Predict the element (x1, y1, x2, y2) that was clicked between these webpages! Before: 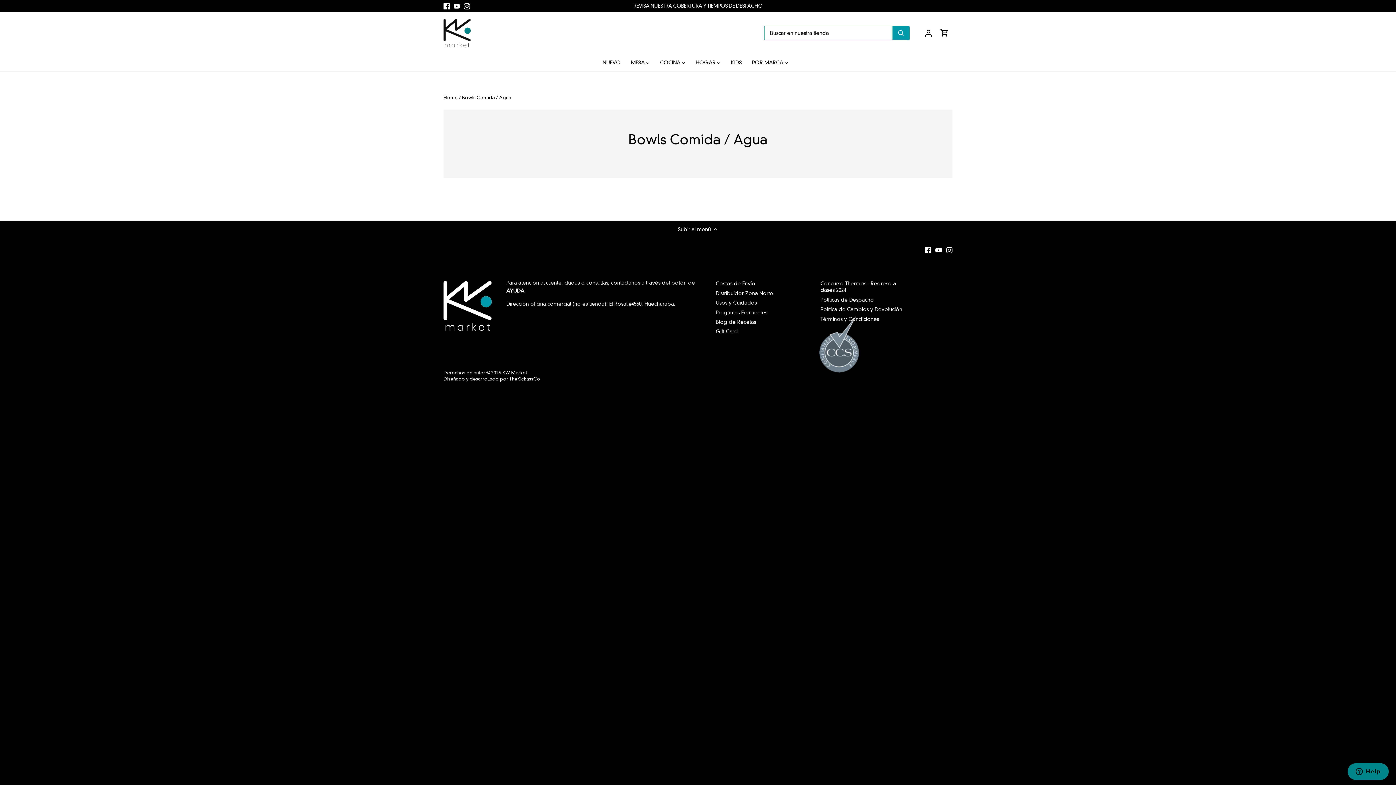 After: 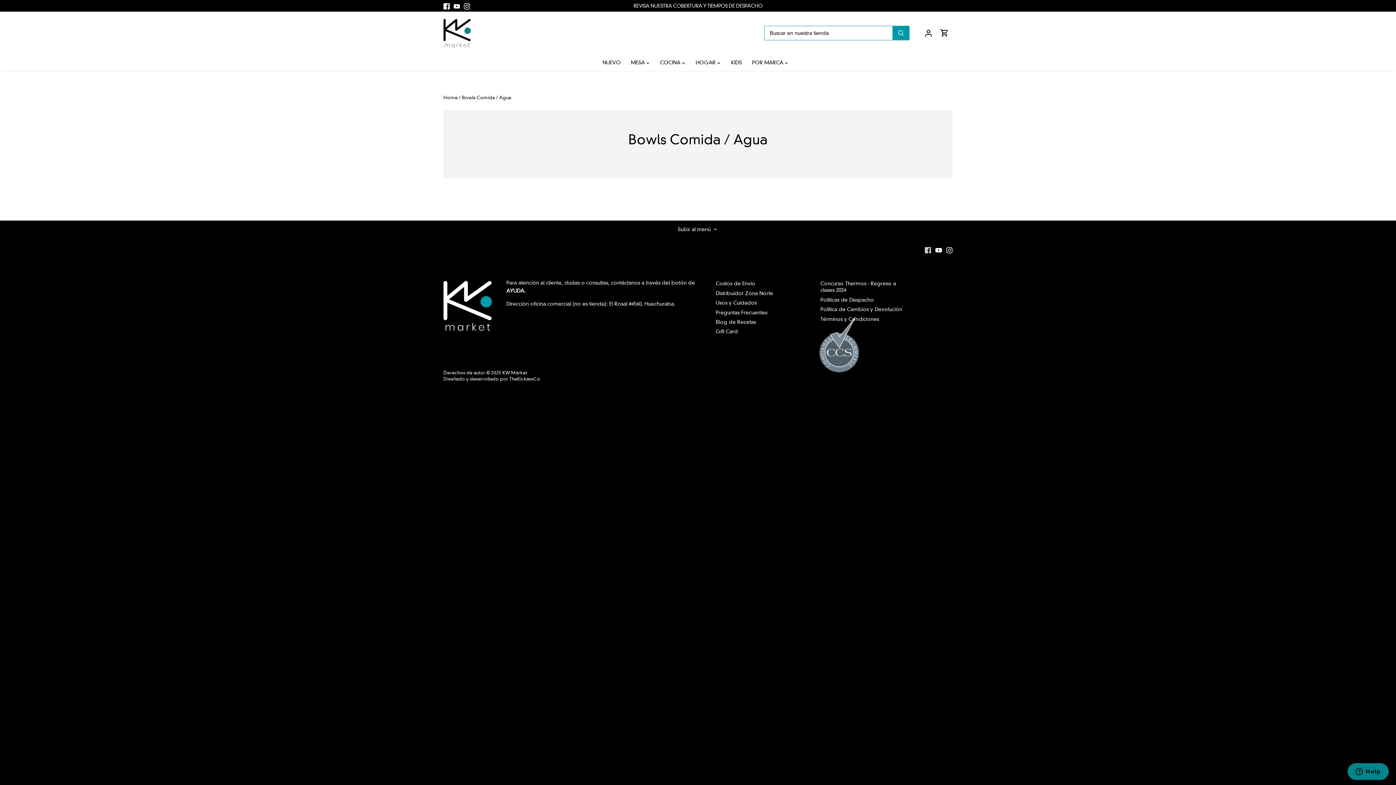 Action: bbox: (925, 246, 931, 253) label: Facebook